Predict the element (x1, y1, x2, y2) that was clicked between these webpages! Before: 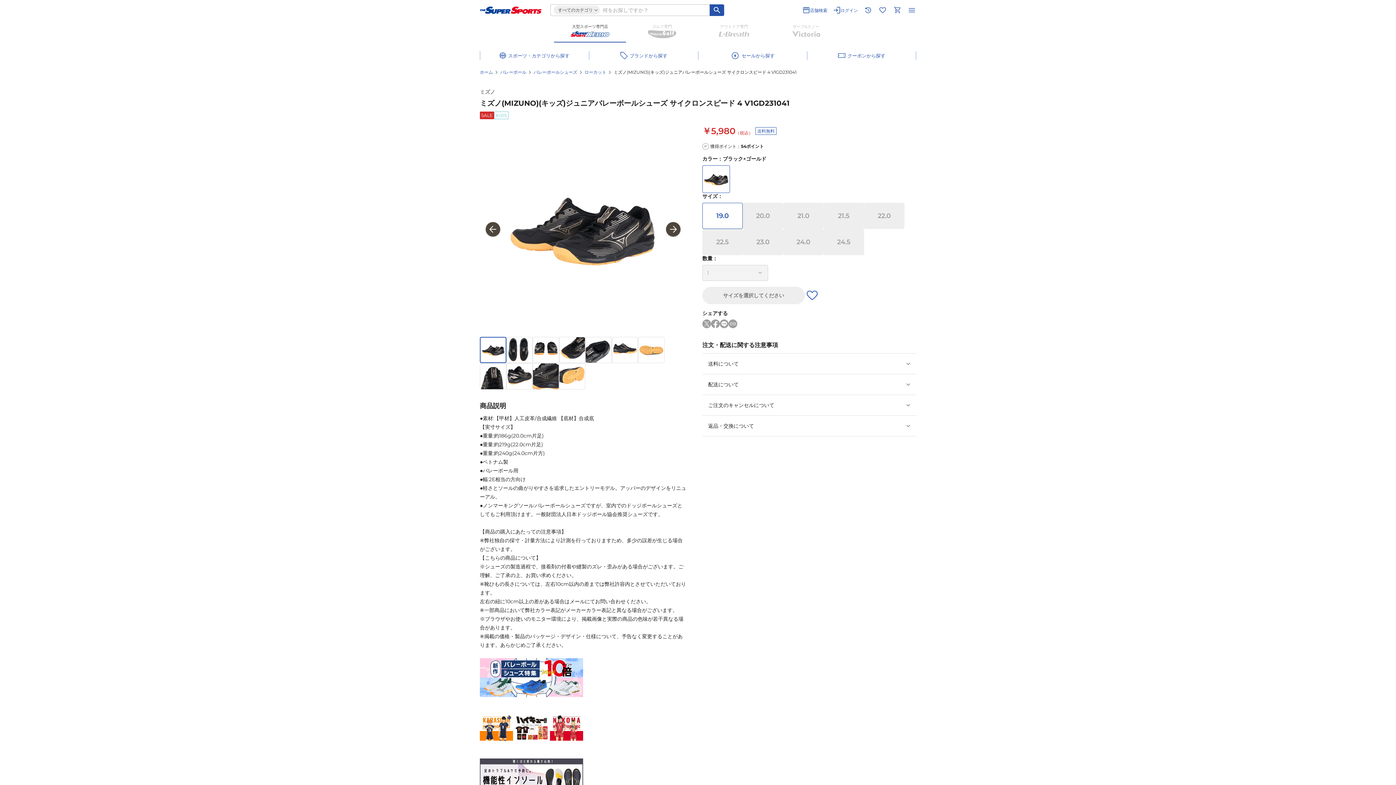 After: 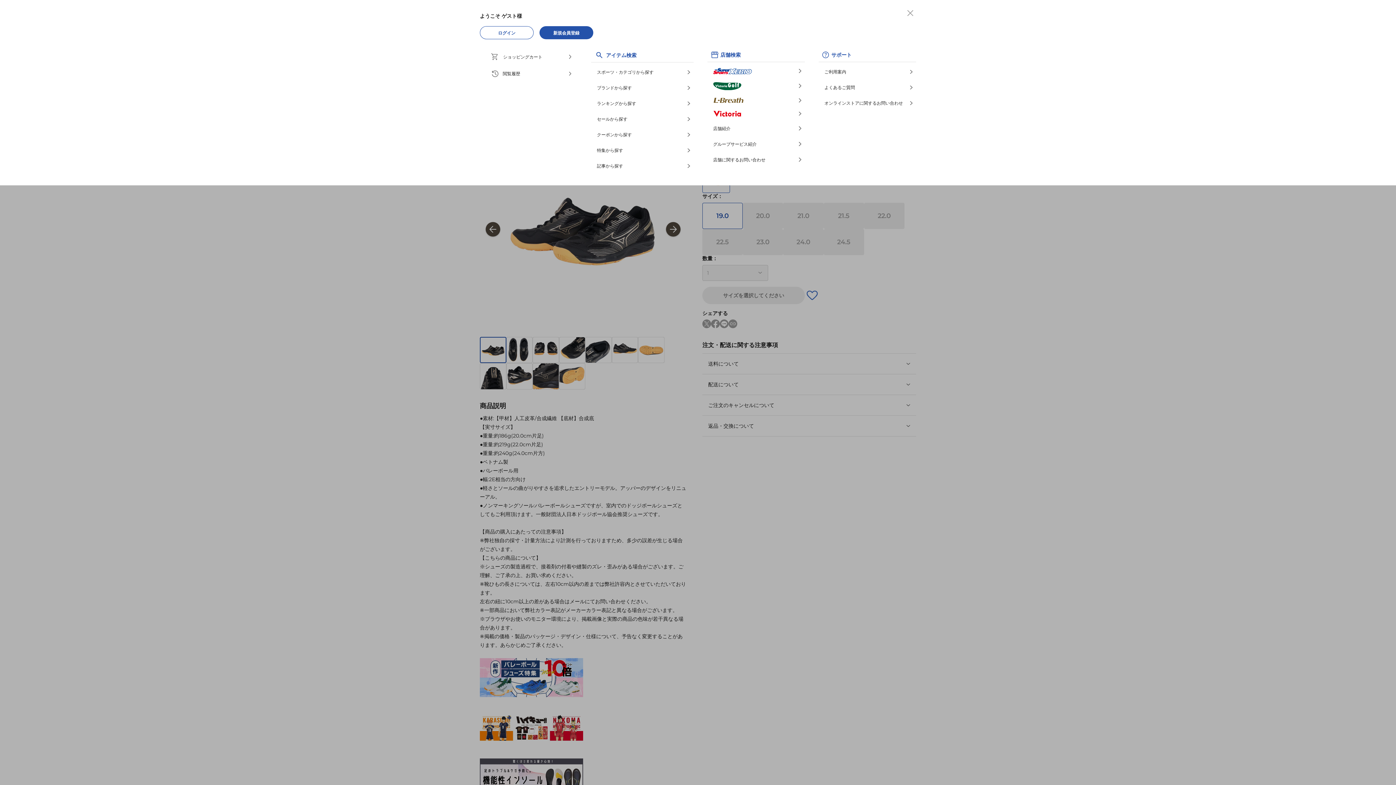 Action: bbox: (908, 4, 915, 16)